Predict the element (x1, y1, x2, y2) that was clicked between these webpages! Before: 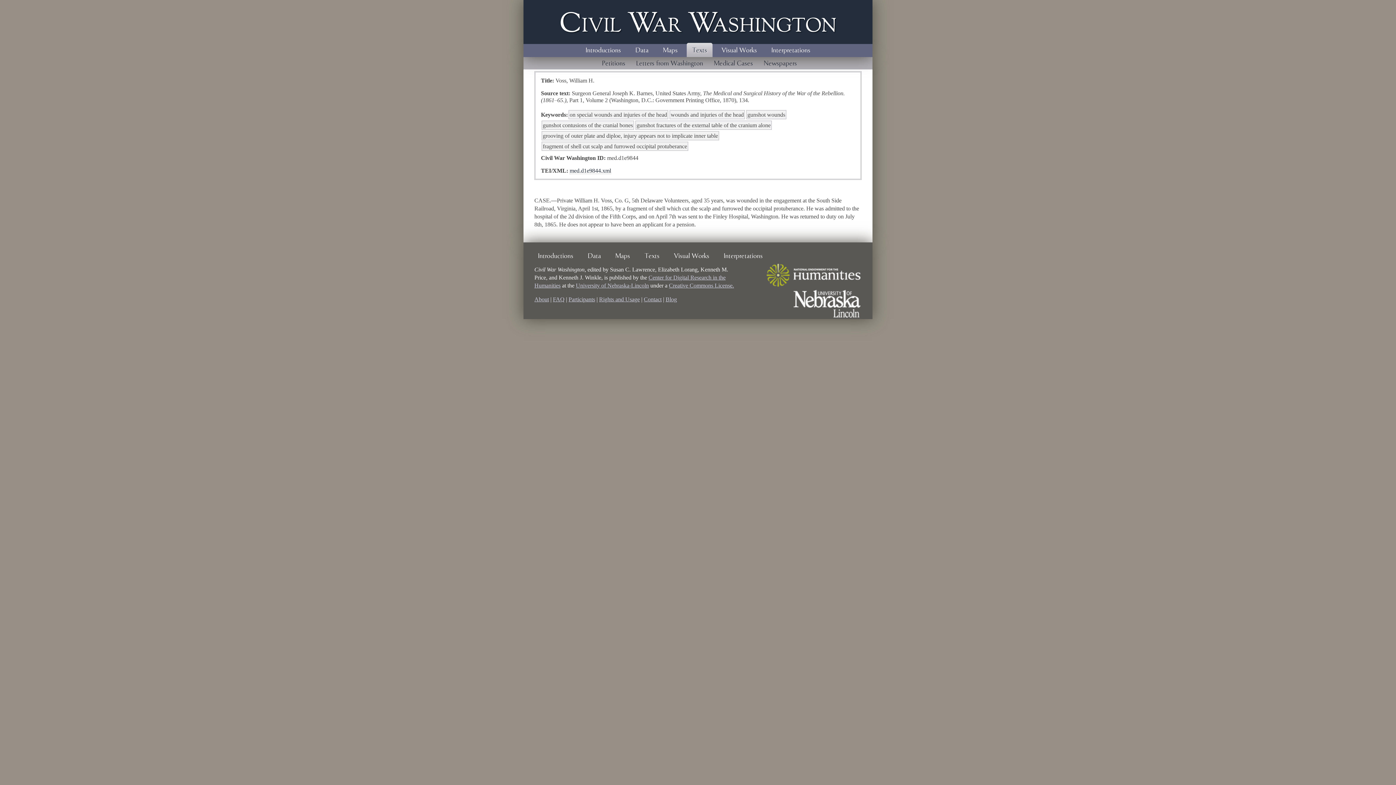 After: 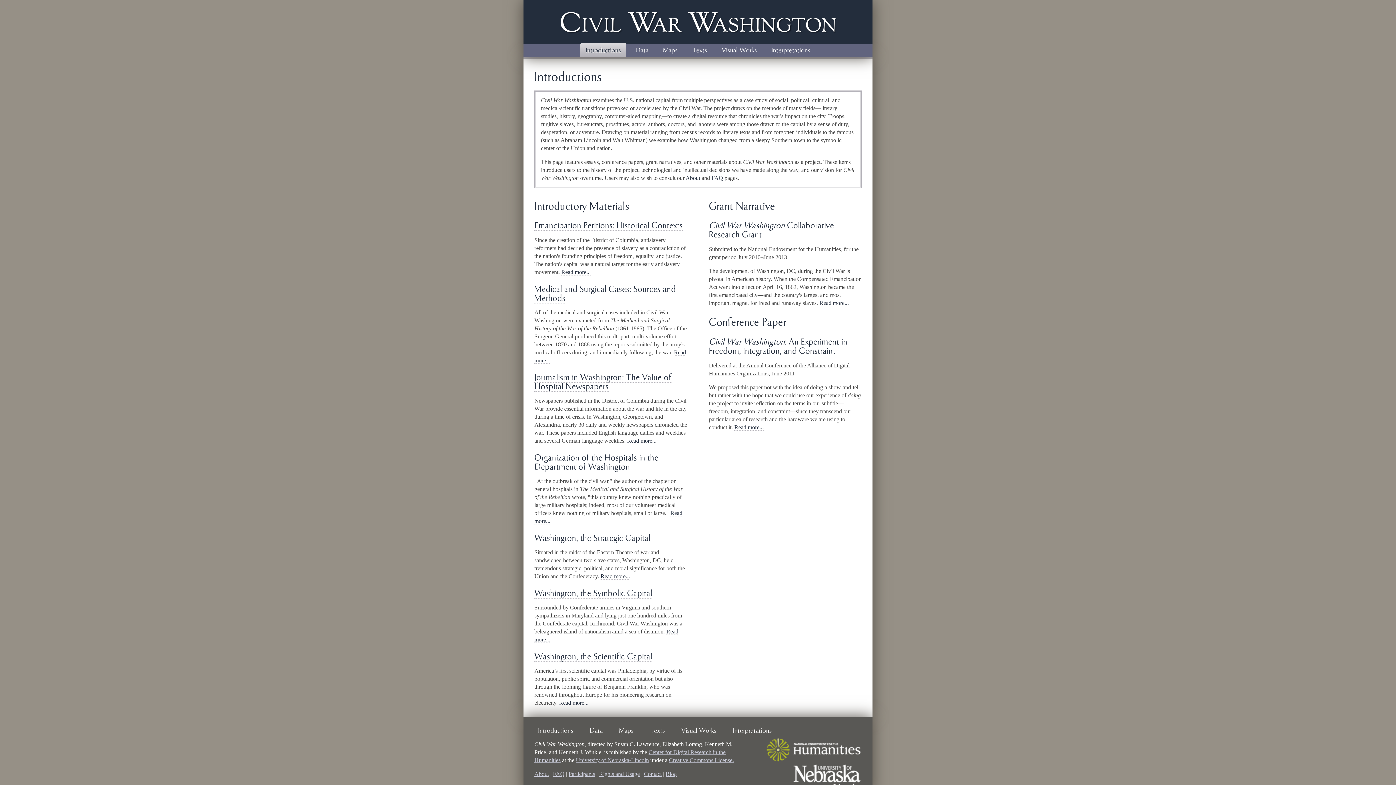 Action: bbox: (538, 252, 584, 259) label: Introductions